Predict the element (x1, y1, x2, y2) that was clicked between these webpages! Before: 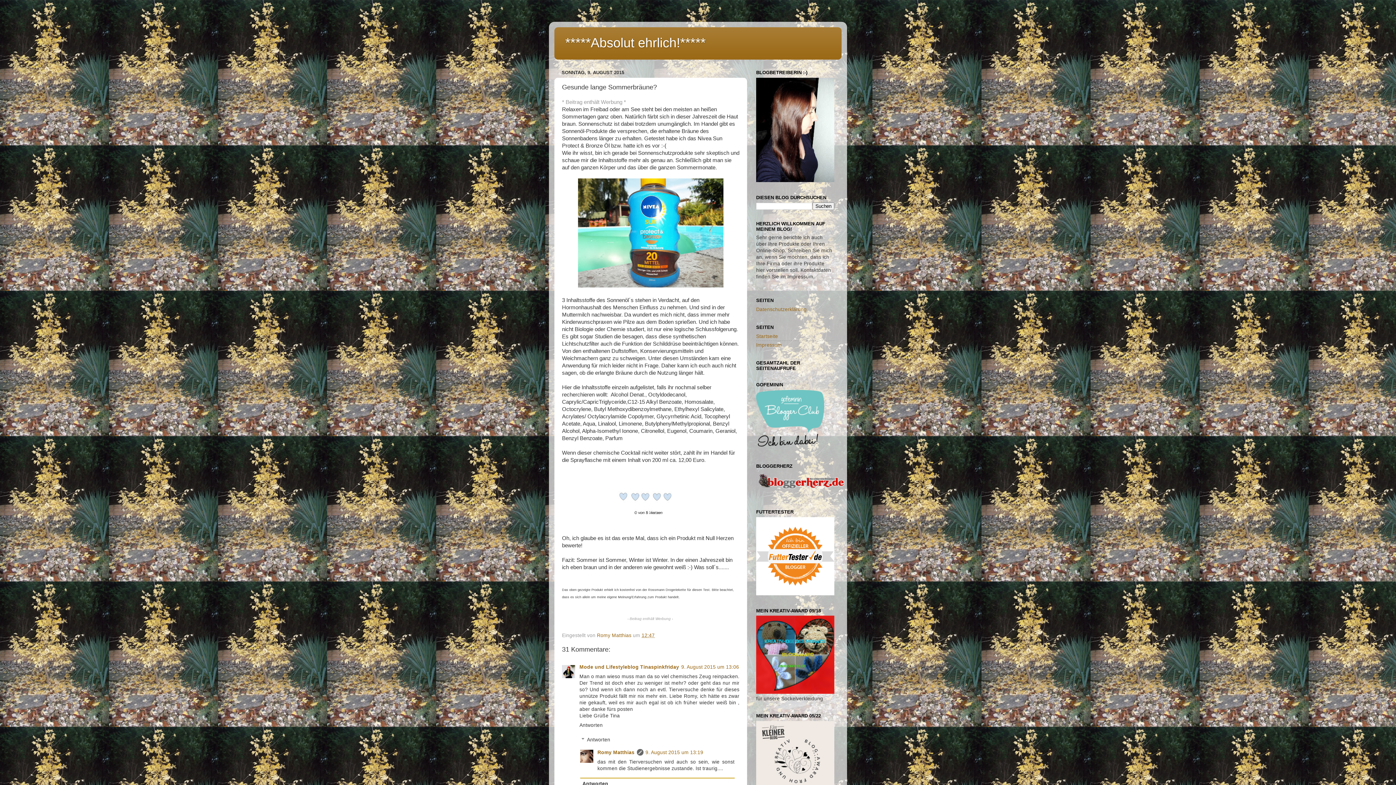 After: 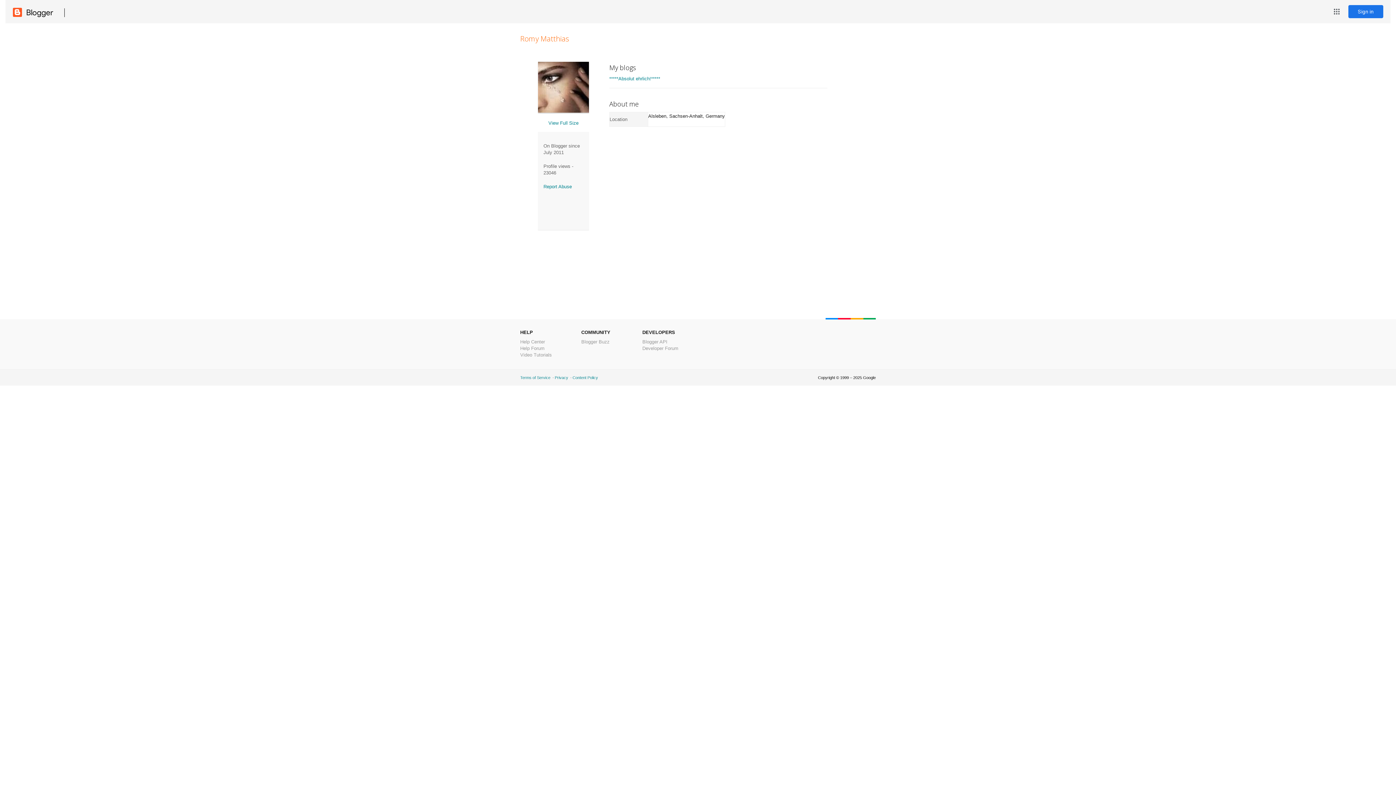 Action: bbox: (597, 633, 633, 638) label: Romy Matthias 